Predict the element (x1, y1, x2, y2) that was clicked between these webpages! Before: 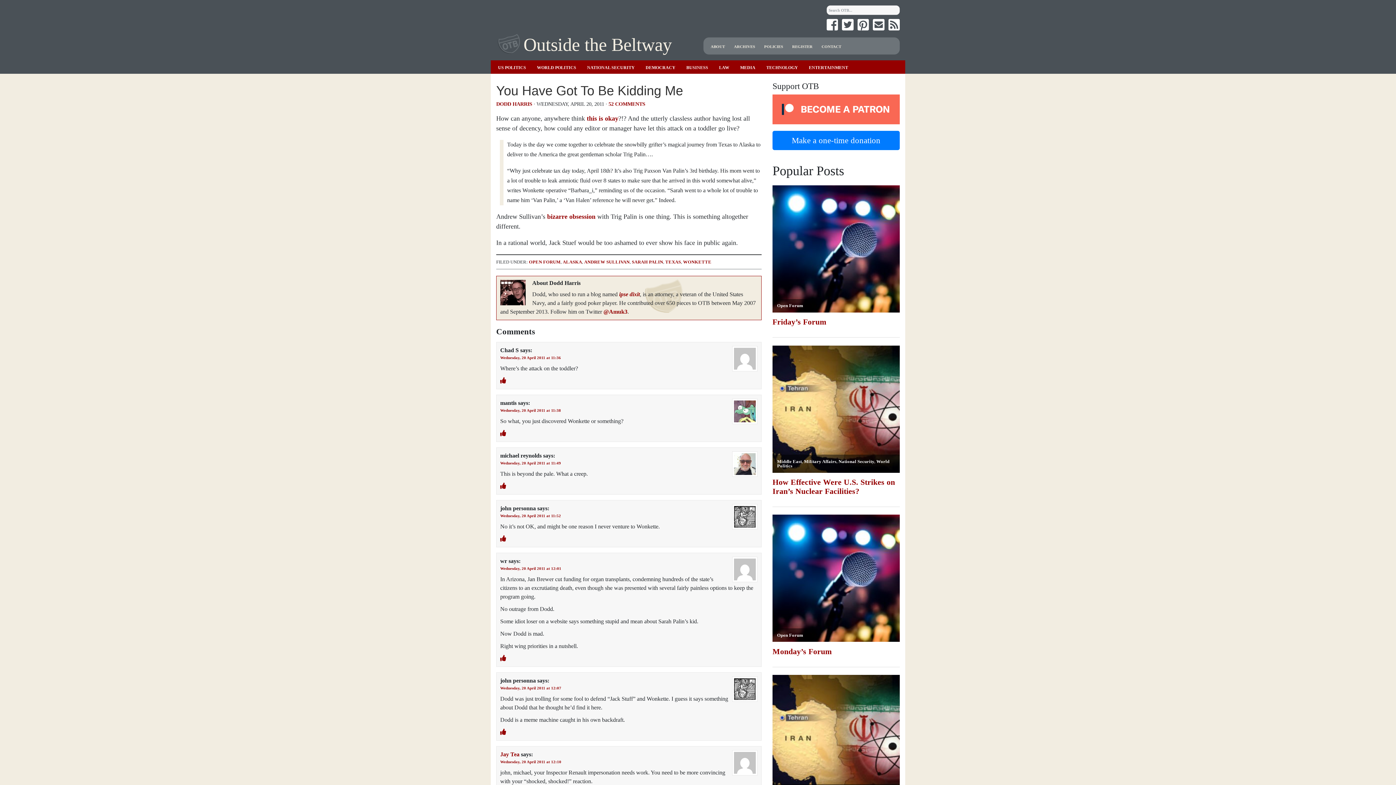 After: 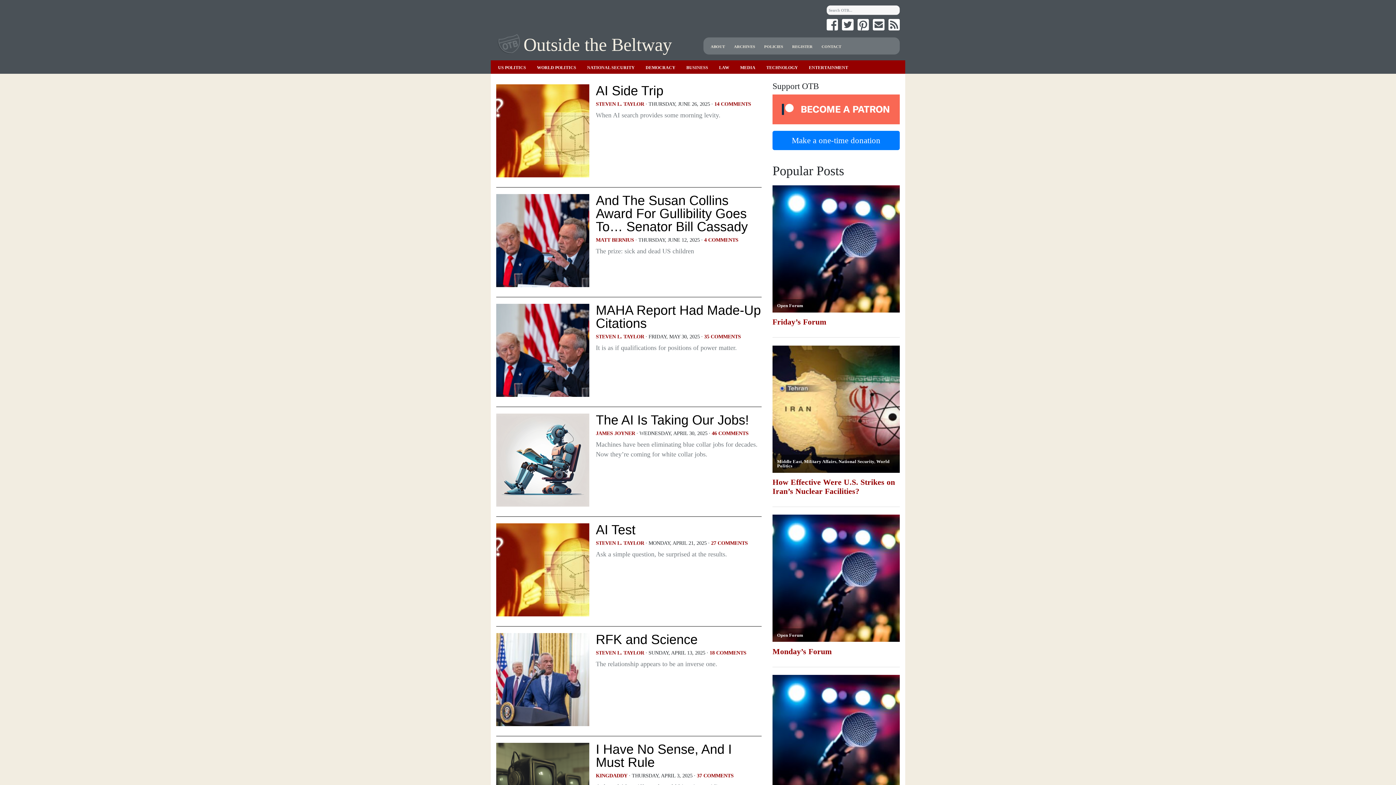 Action: bbox: (766, 64, 798, 70) label: TECHNOLOGY